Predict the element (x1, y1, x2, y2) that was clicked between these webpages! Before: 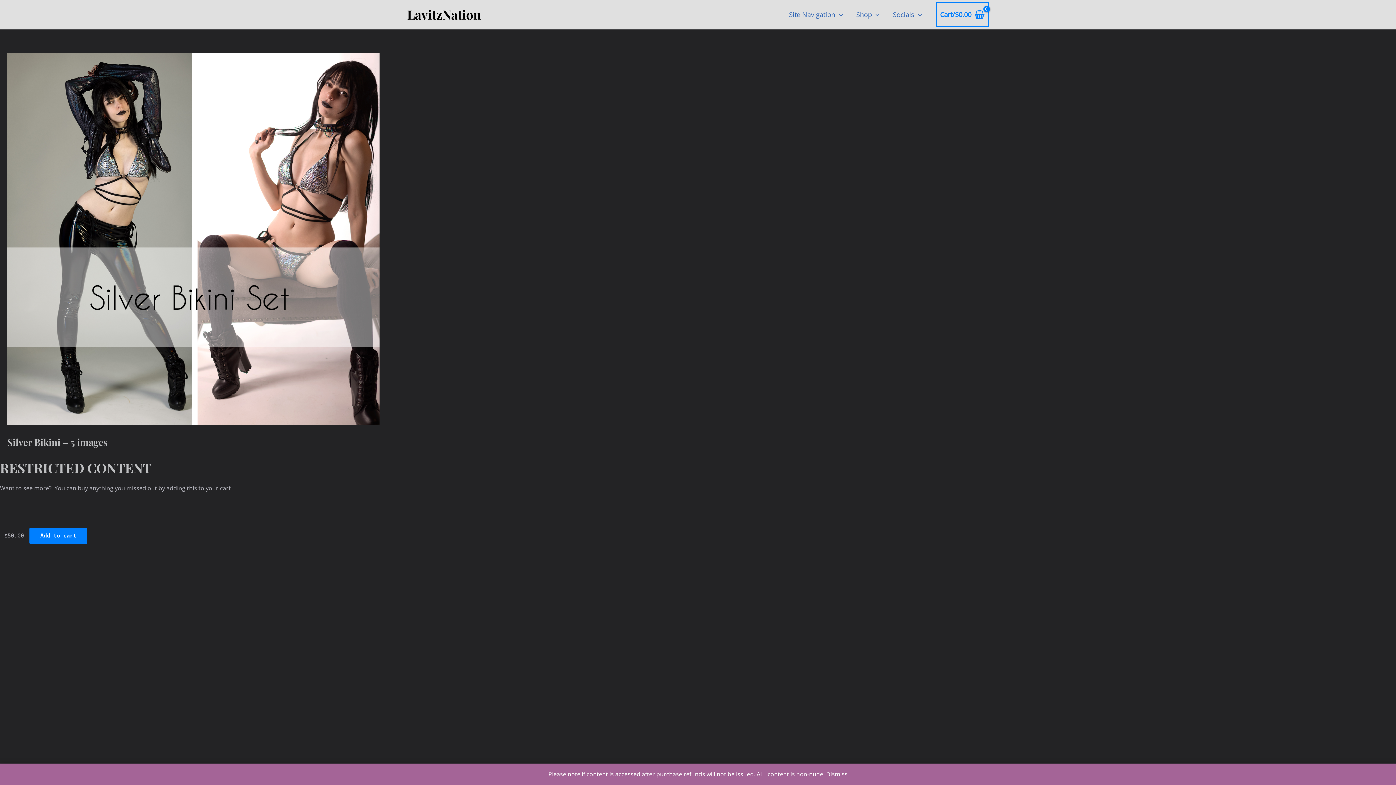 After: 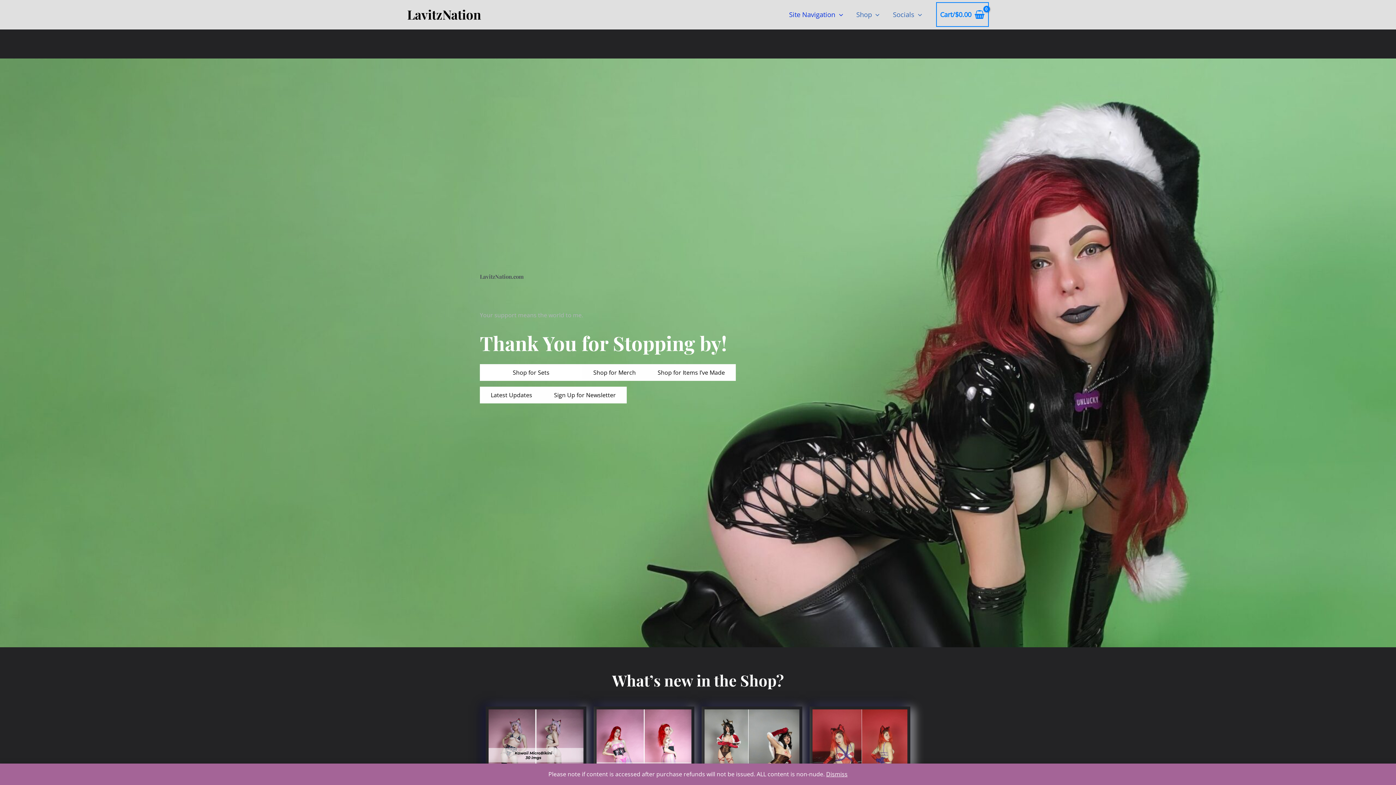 Action: label: Site Navigation bbox: (782, 1, 849, 27)